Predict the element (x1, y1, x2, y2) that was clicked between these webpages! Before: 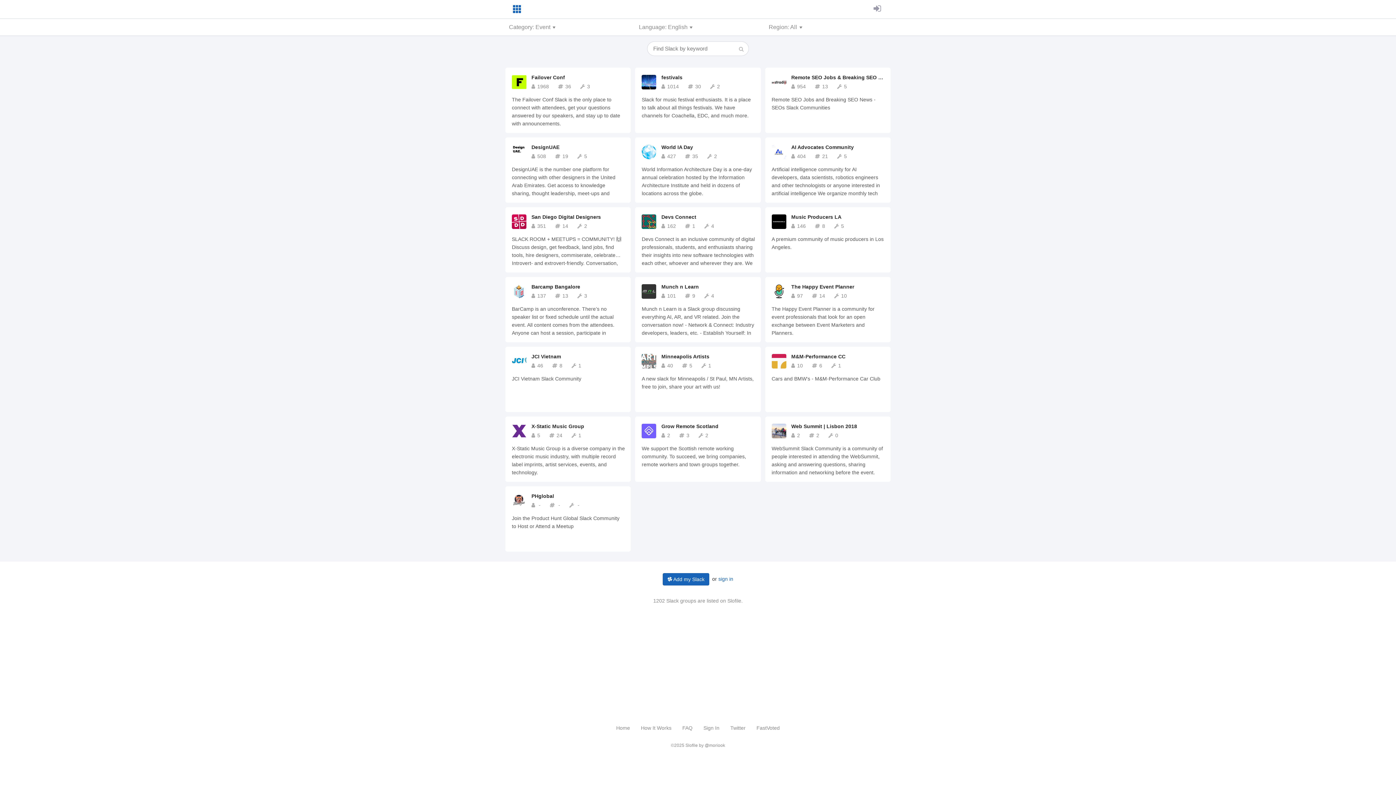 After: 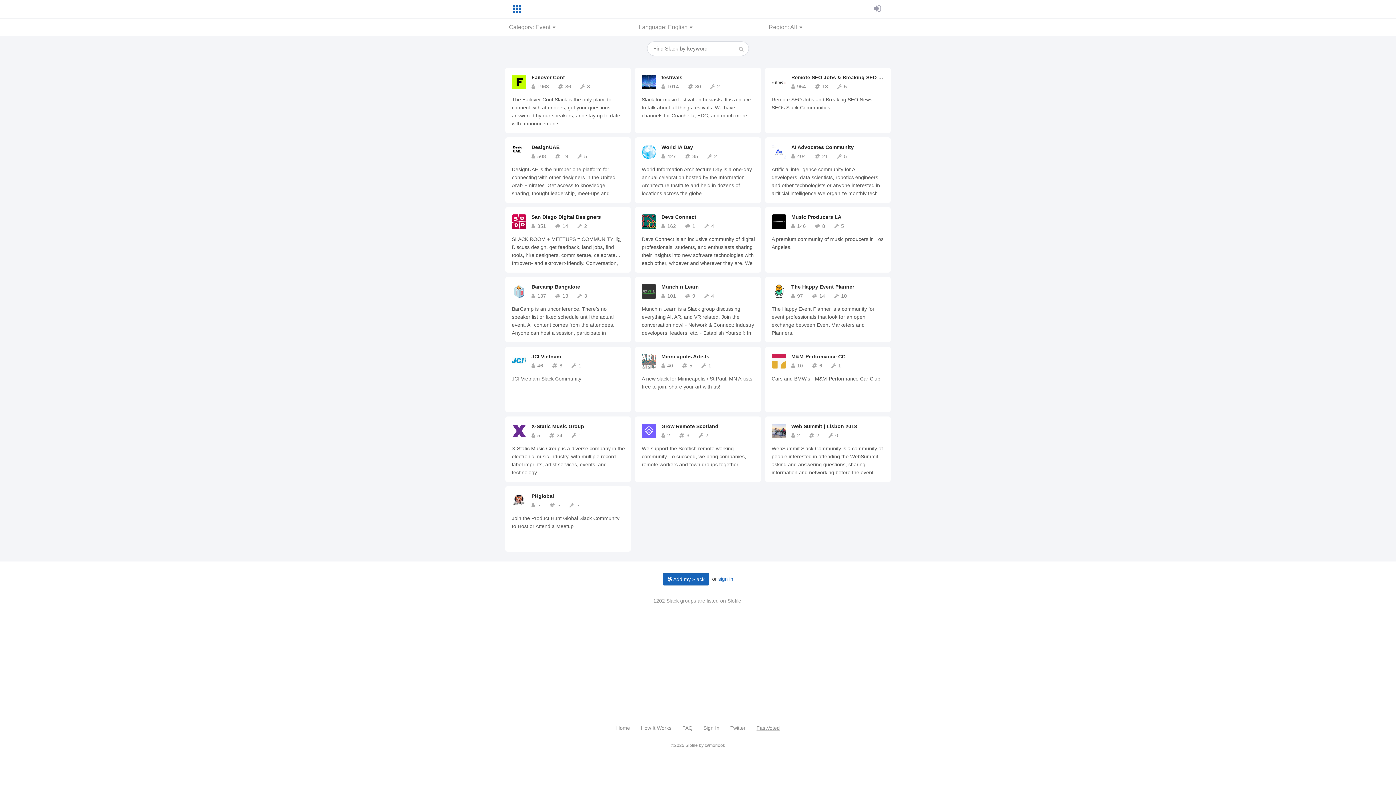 Action: label: FastVoted bbox: (756, 725, 780, 731)